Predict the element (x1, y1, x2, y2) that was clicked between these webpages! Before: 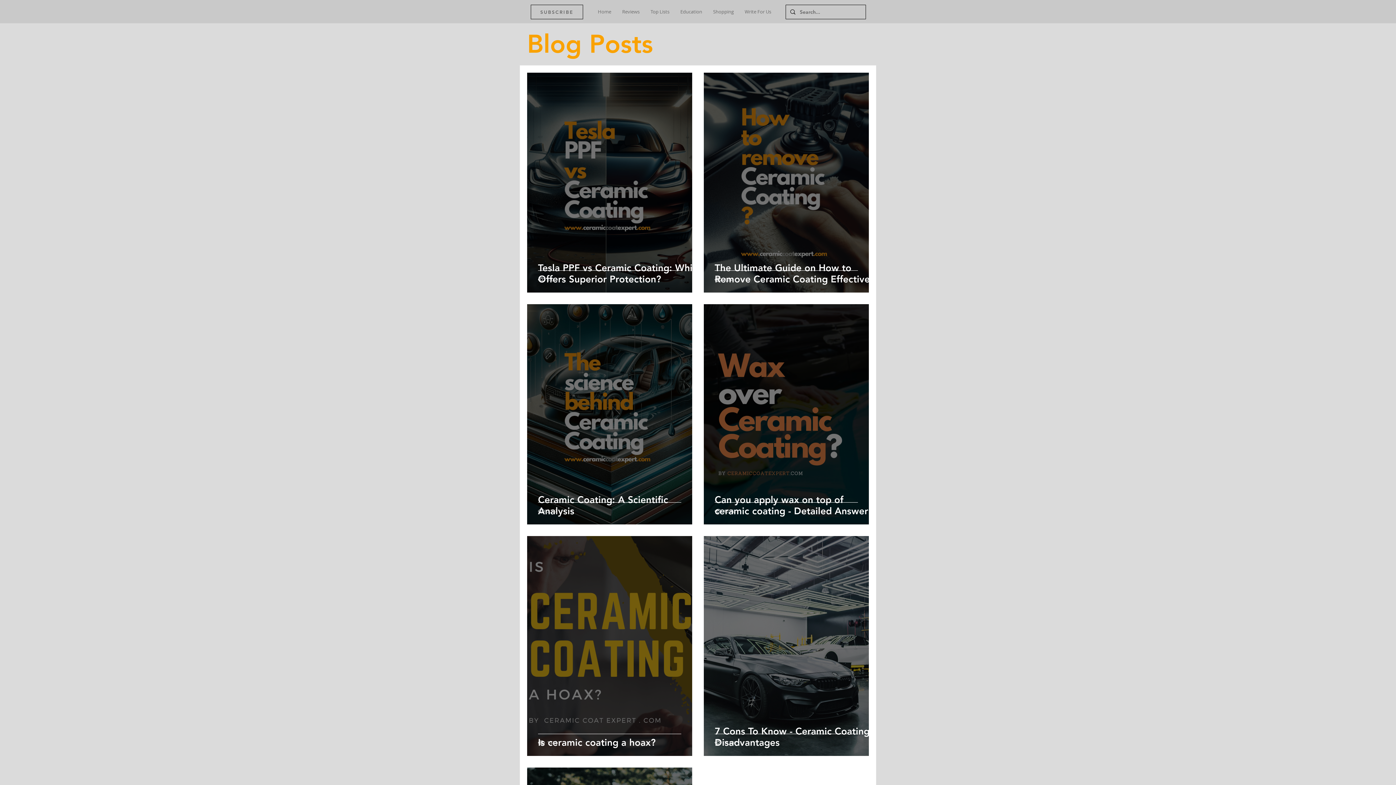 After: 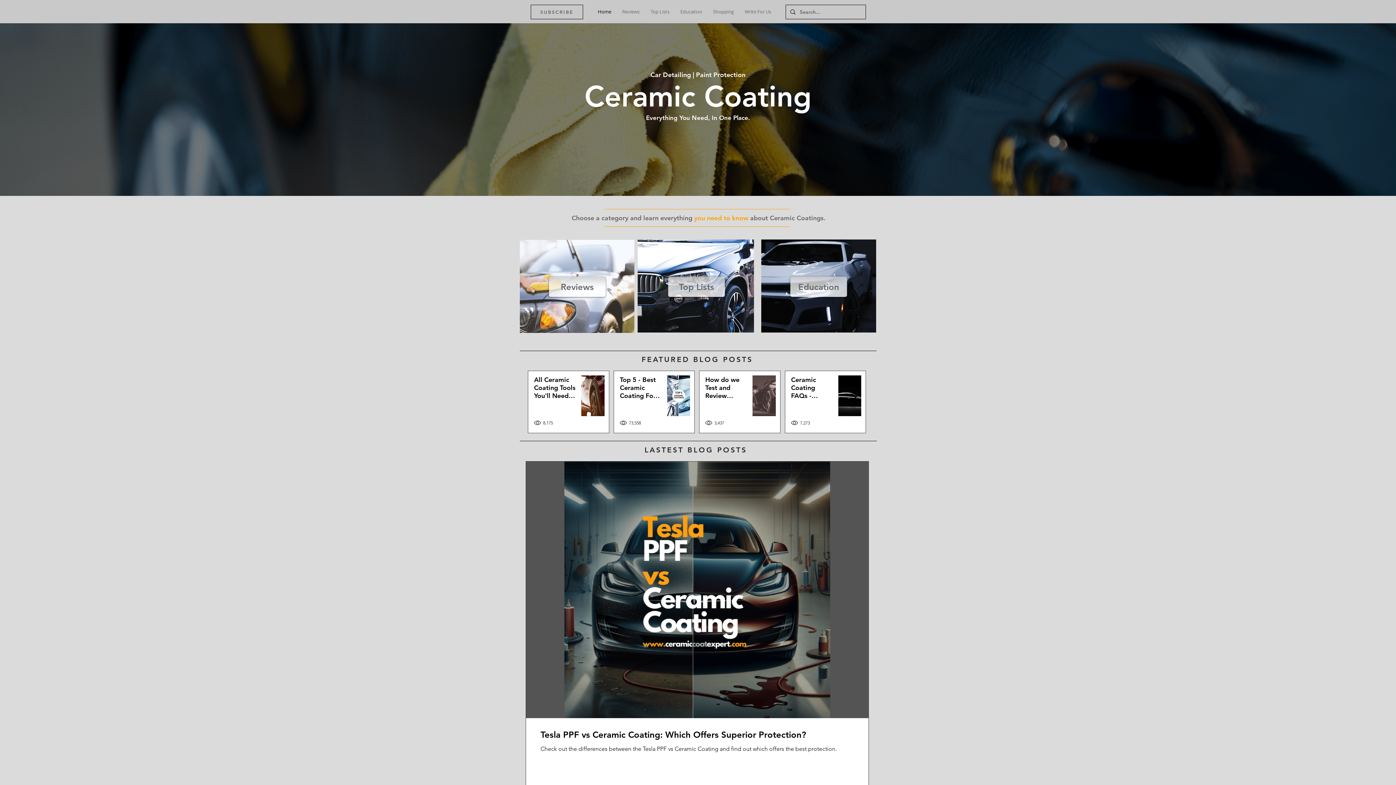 Action: bbox: (530, 4, 583, 19) label: SUBSCRIBE